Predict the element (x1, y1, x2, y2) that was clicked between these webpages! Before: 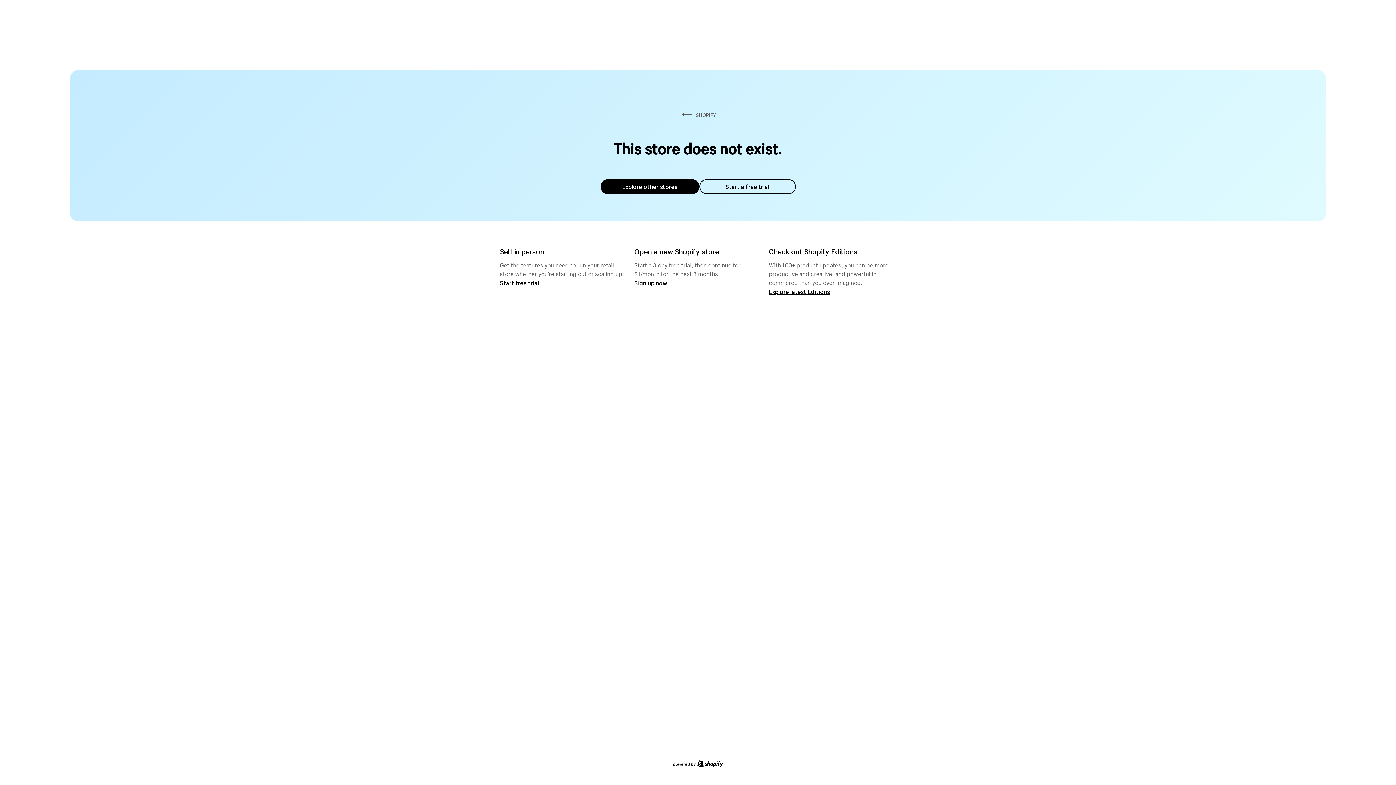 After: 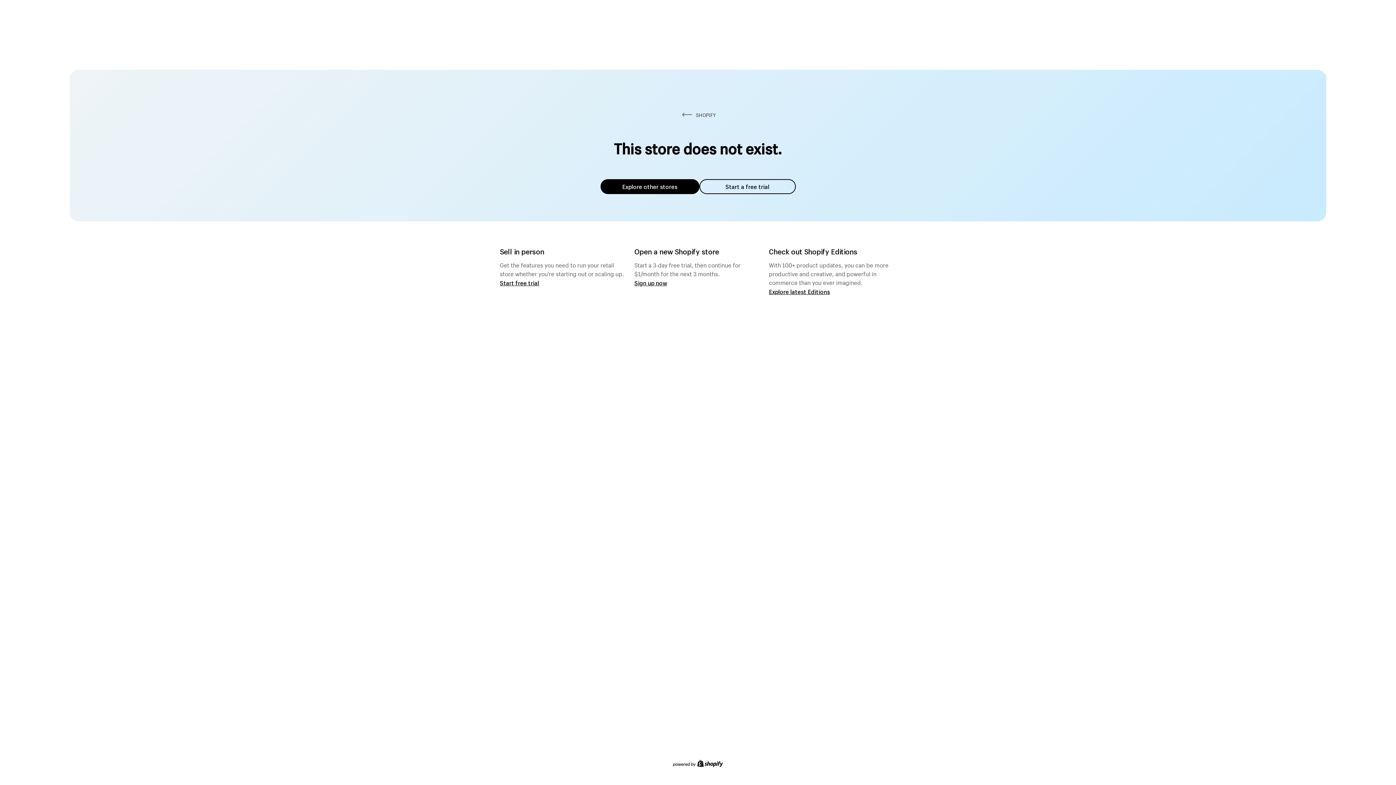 Action: bbox: (600, 179, 699, 194) label: Explore other stores